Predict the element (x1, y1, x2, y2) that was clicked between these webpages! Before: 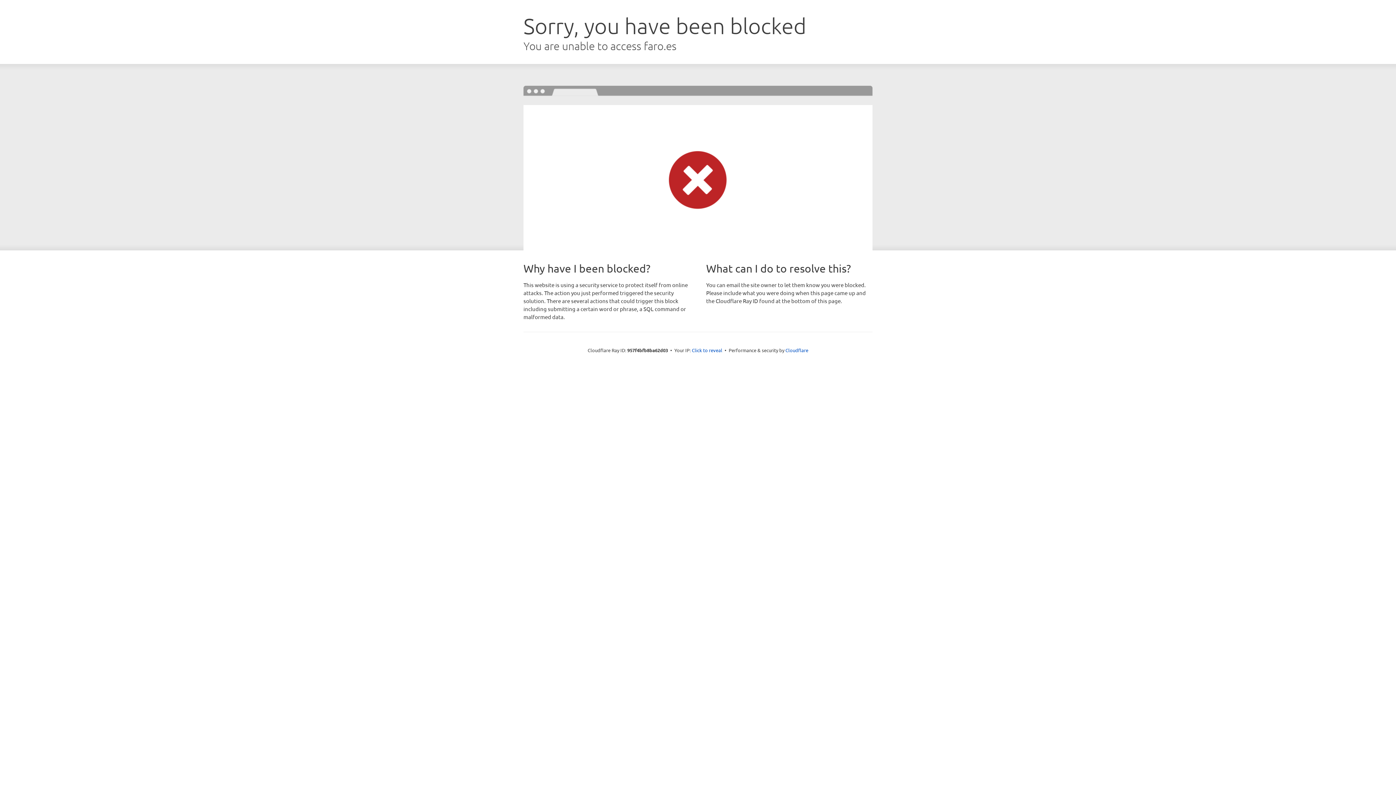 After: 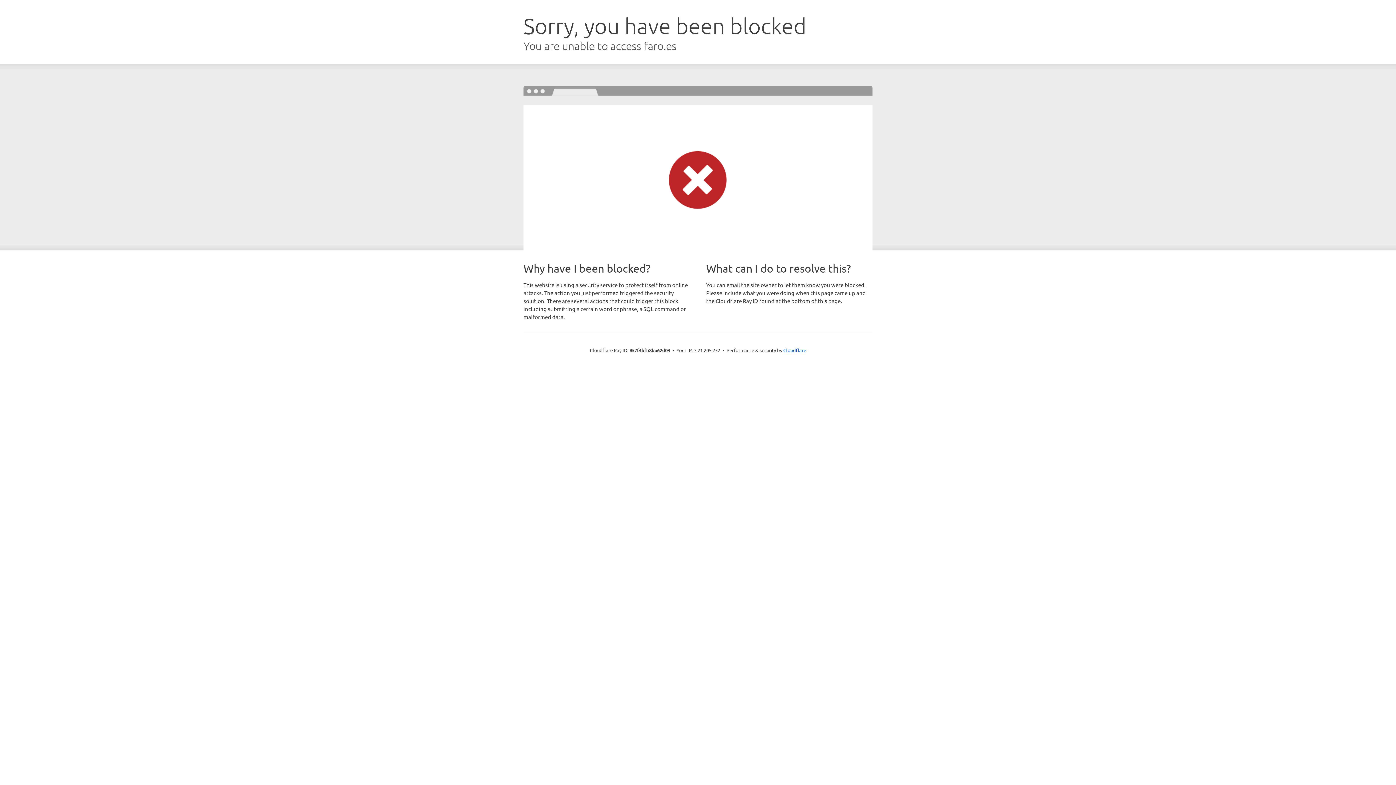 Action: bbox: (692, 346, 722, 353) label: Click to reveal